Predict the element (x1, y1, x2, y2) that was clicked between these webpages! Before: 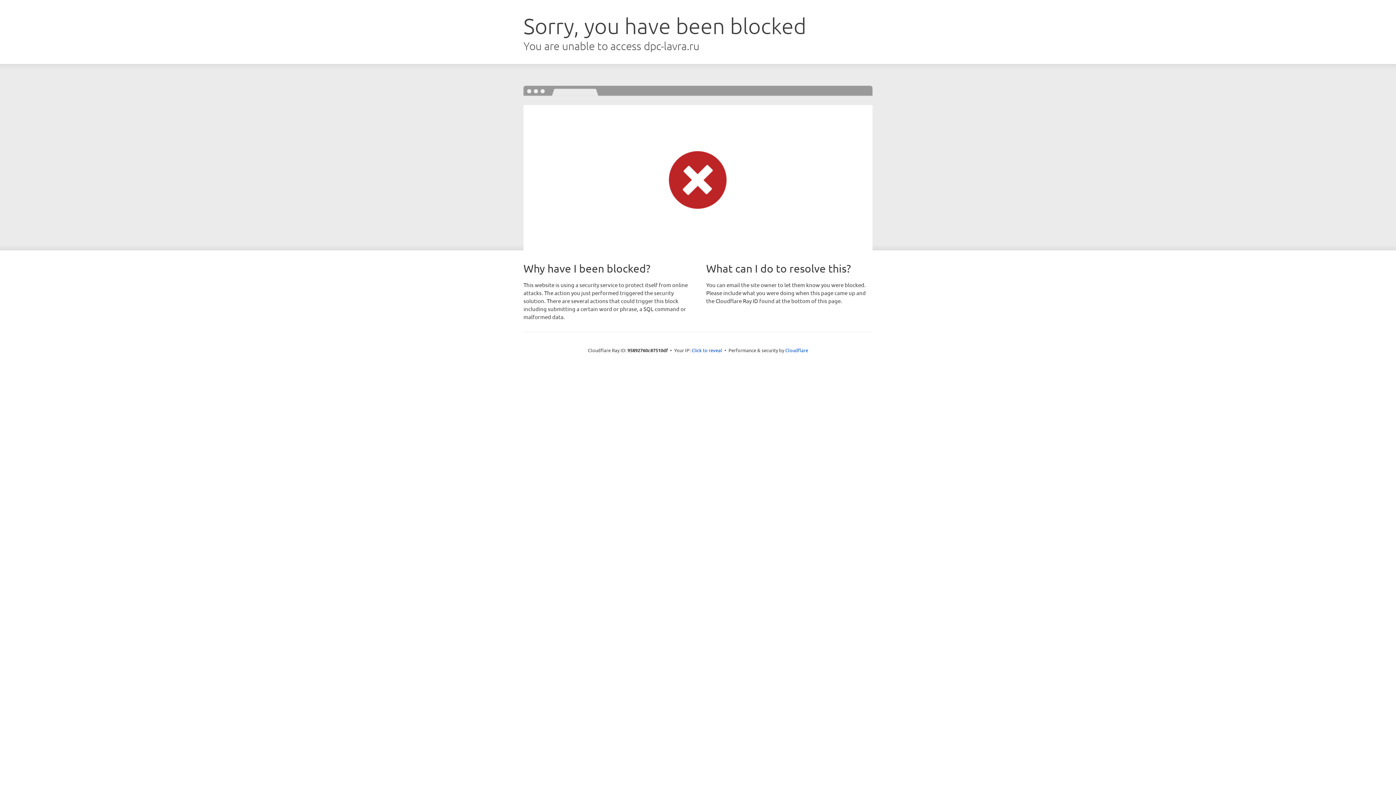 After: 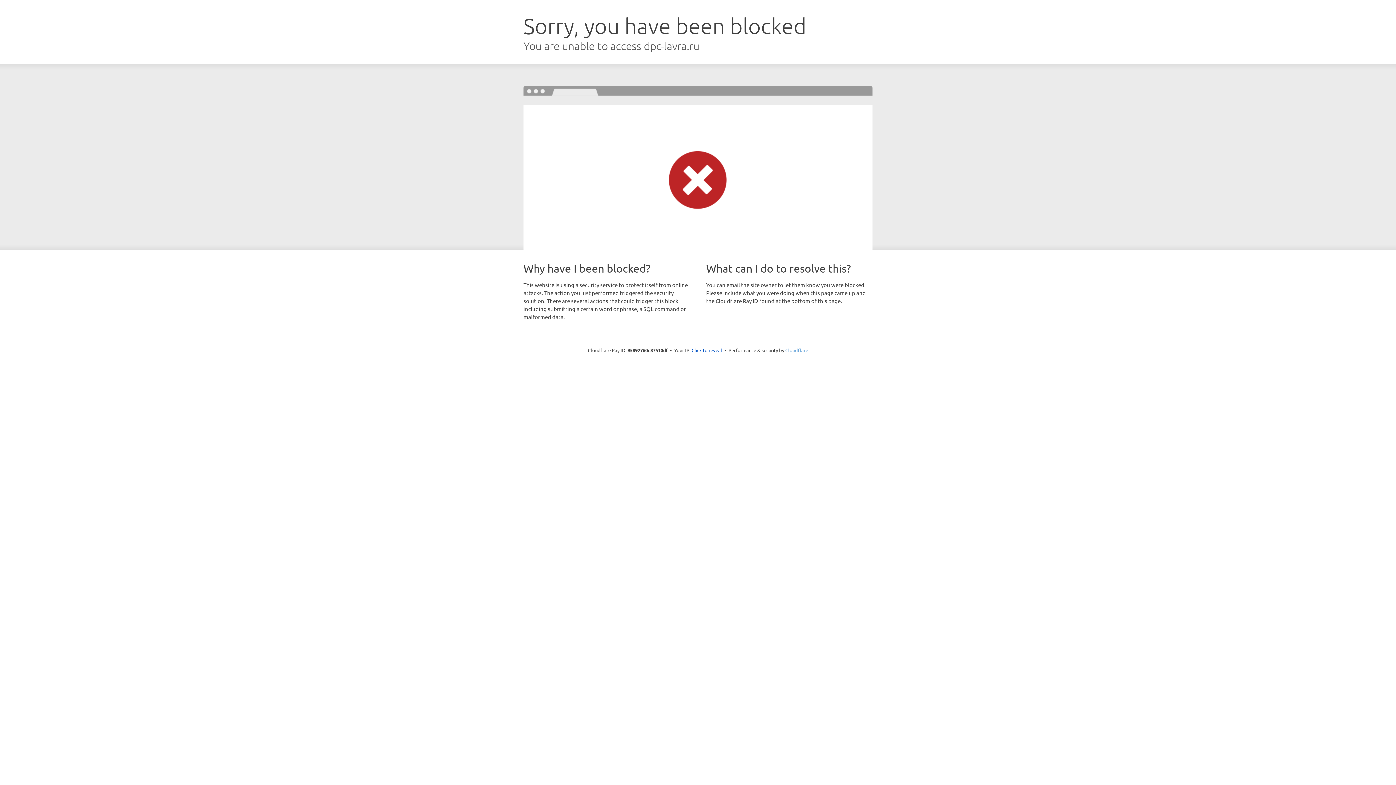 Action: label: Cloudflare bbox: (785, 347, 808, 353)